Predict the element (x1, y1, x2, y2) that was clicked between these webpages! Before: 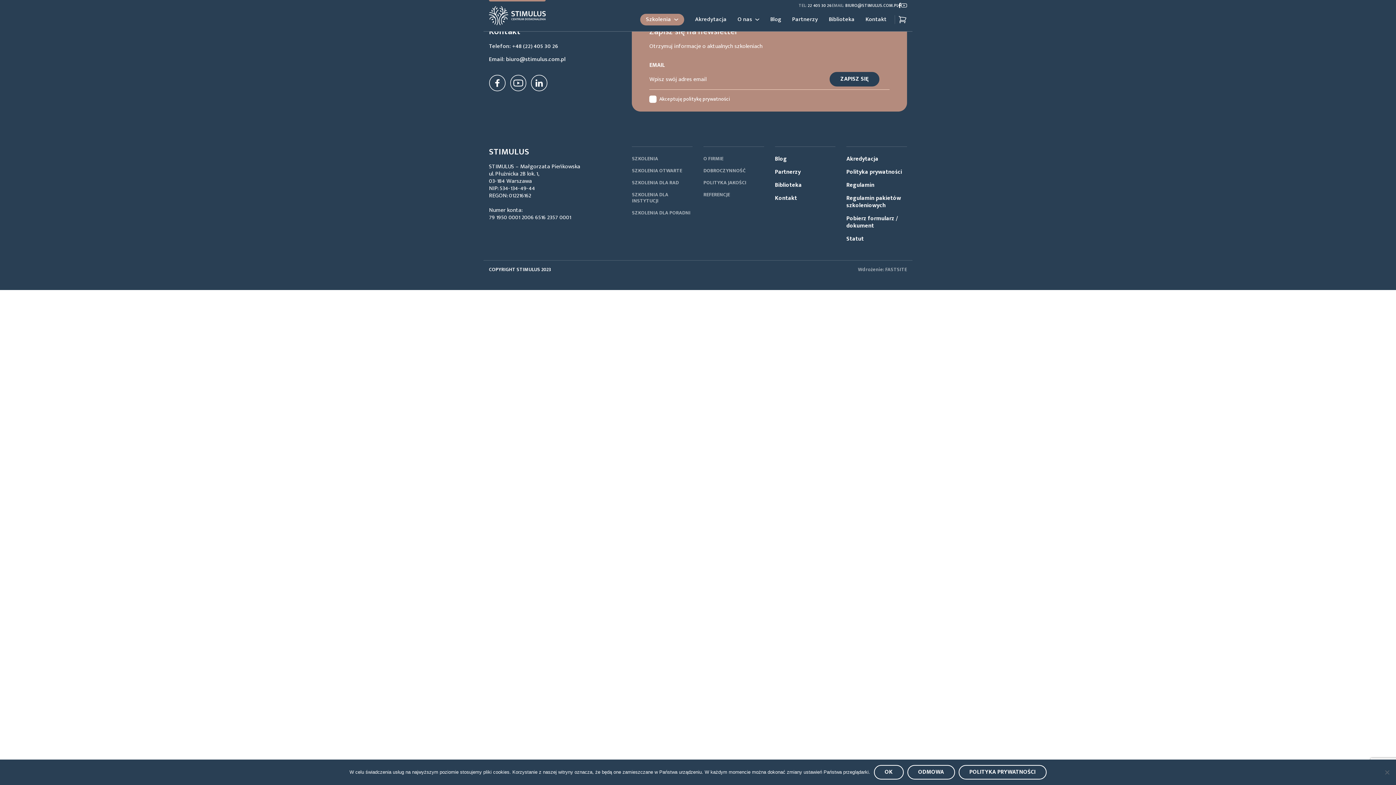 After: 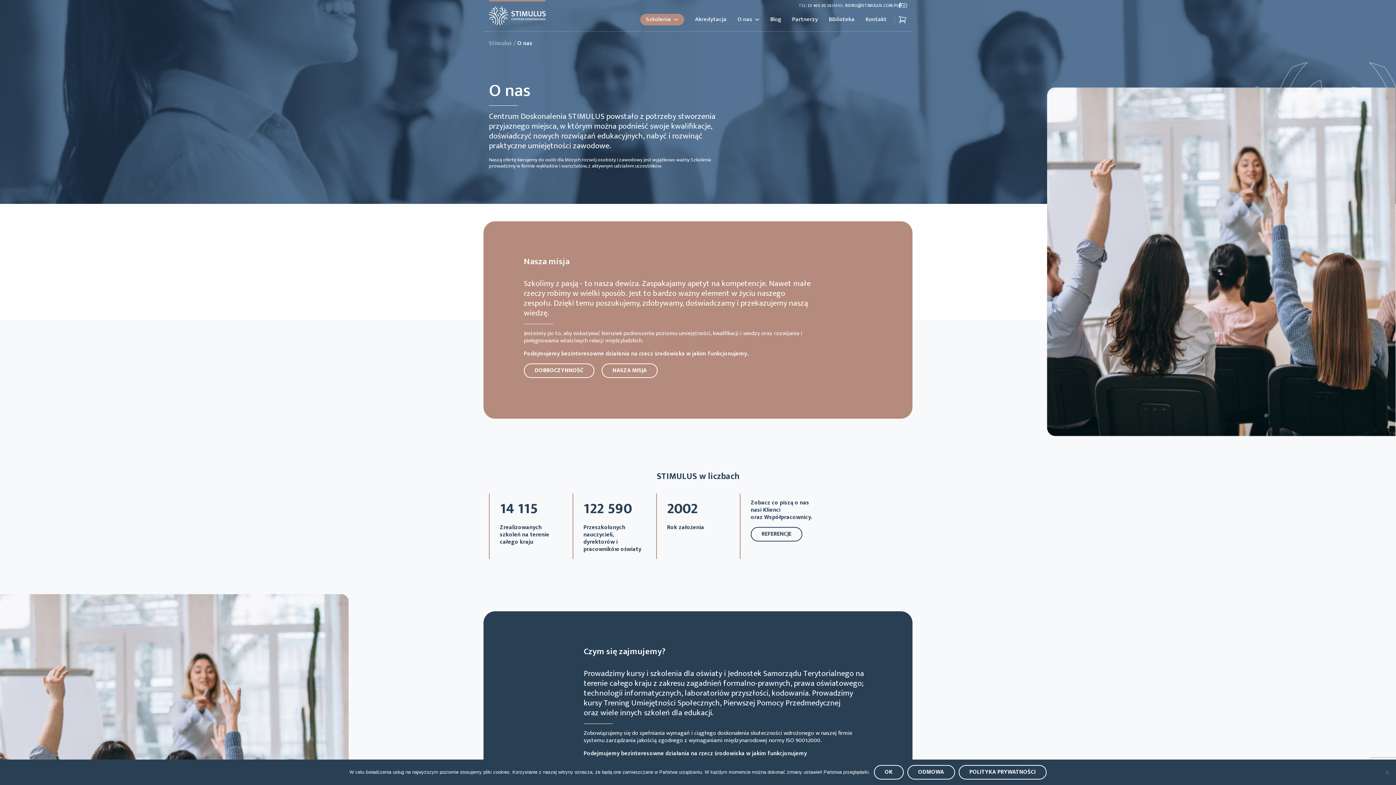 Action: label: O FIRMIE bbox: (703, 154, 723, 162)